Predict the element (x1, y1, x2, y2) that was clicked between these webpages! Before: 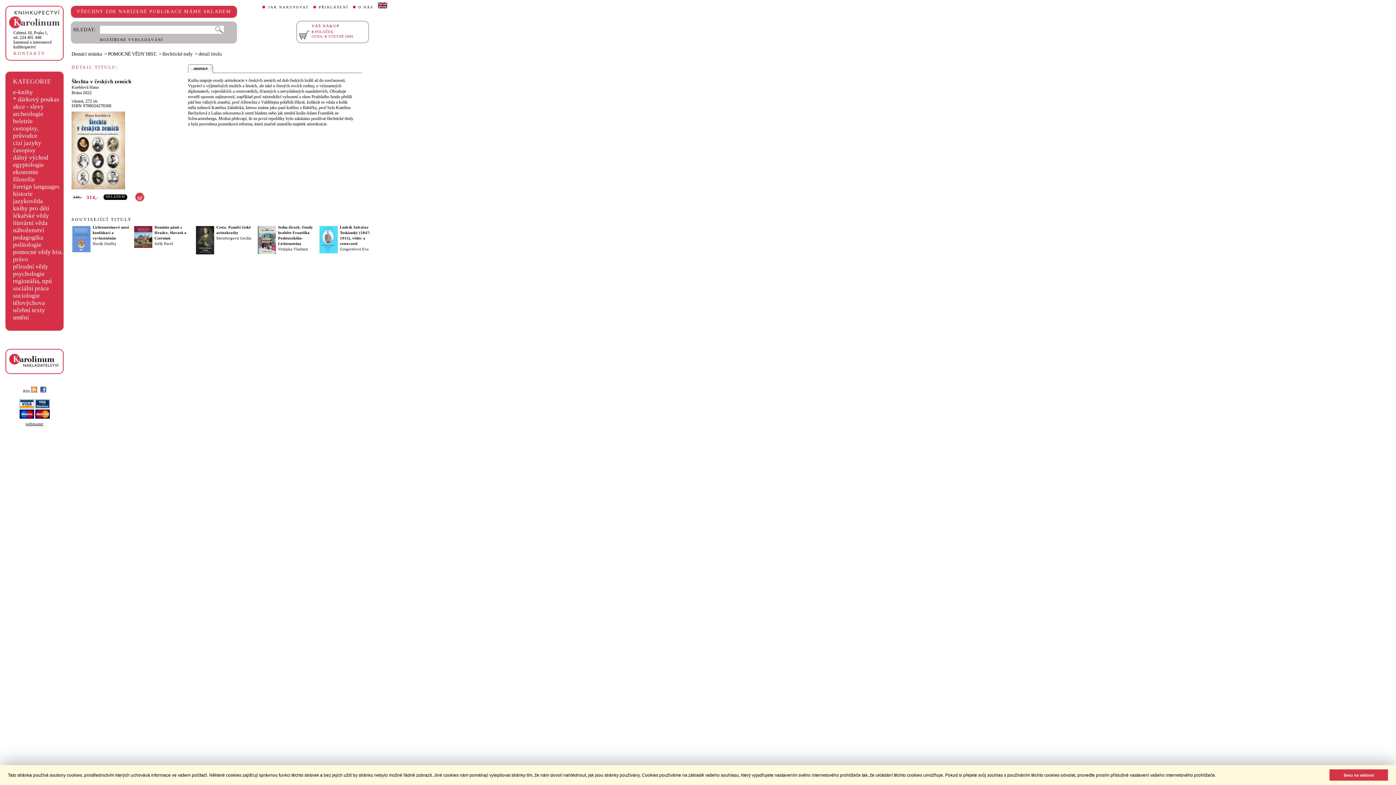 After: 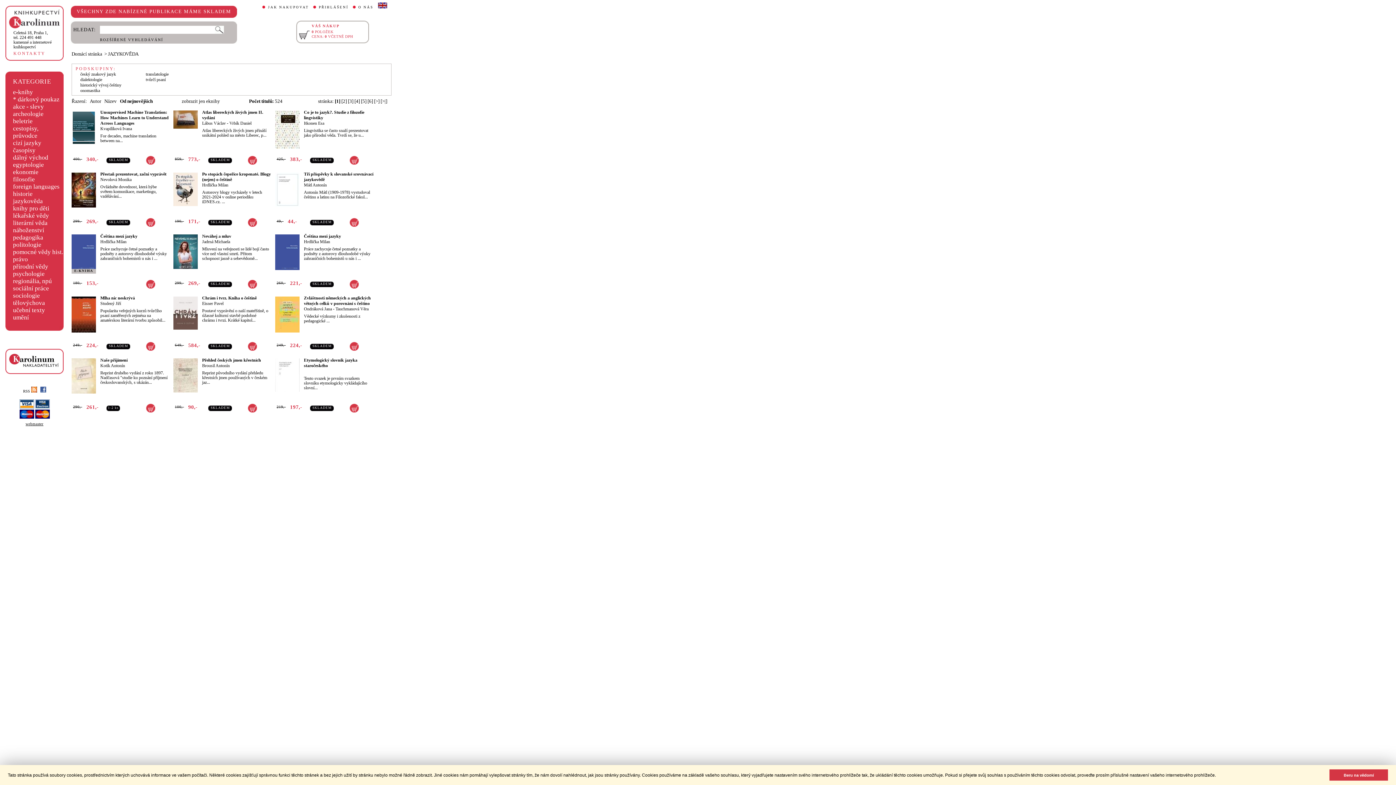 Action: label: jazykověda bbox: (13, 197, 42, 204)